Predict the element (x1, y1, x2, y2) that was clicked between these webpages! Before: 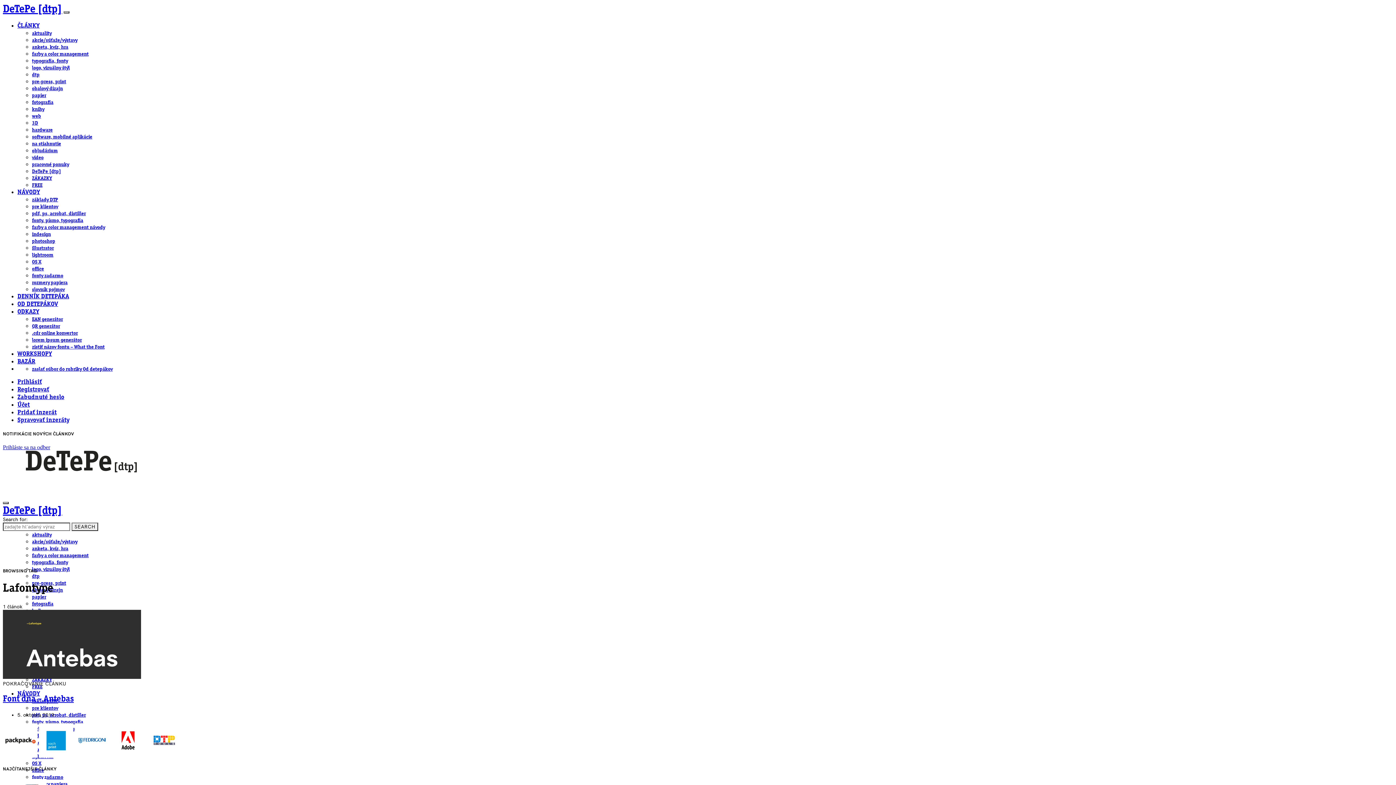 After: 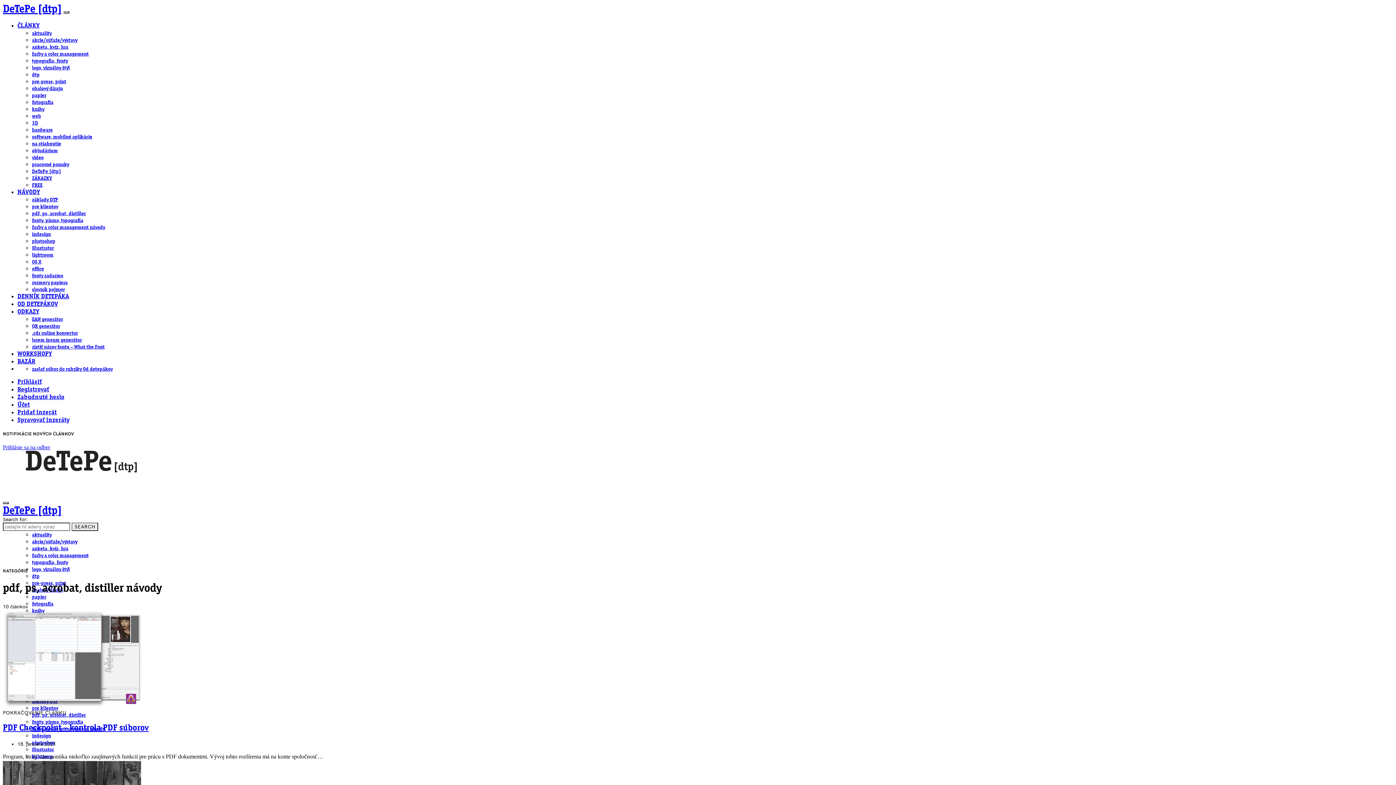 Action: label: pdf, ps, acrobat, distiller bbox: (32, 713, 85, 718)